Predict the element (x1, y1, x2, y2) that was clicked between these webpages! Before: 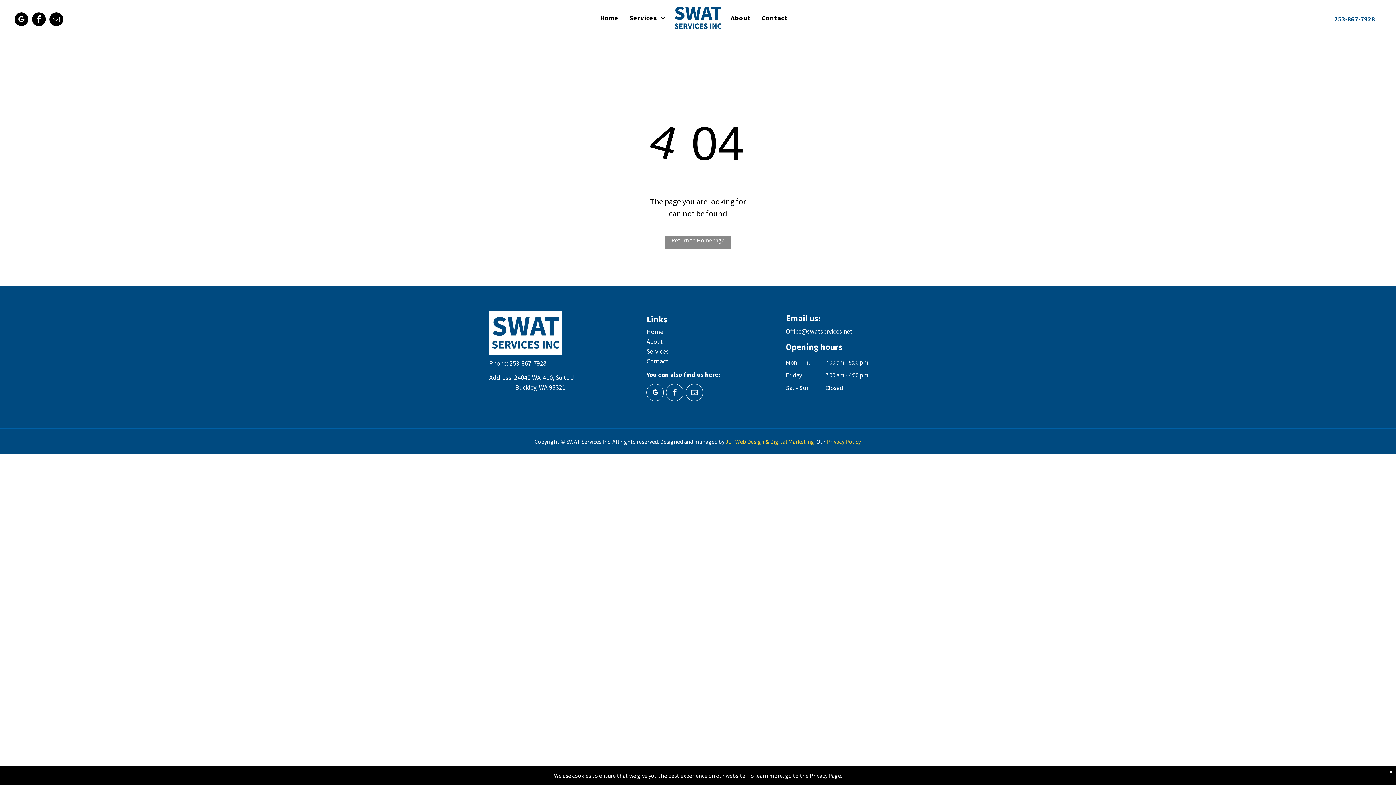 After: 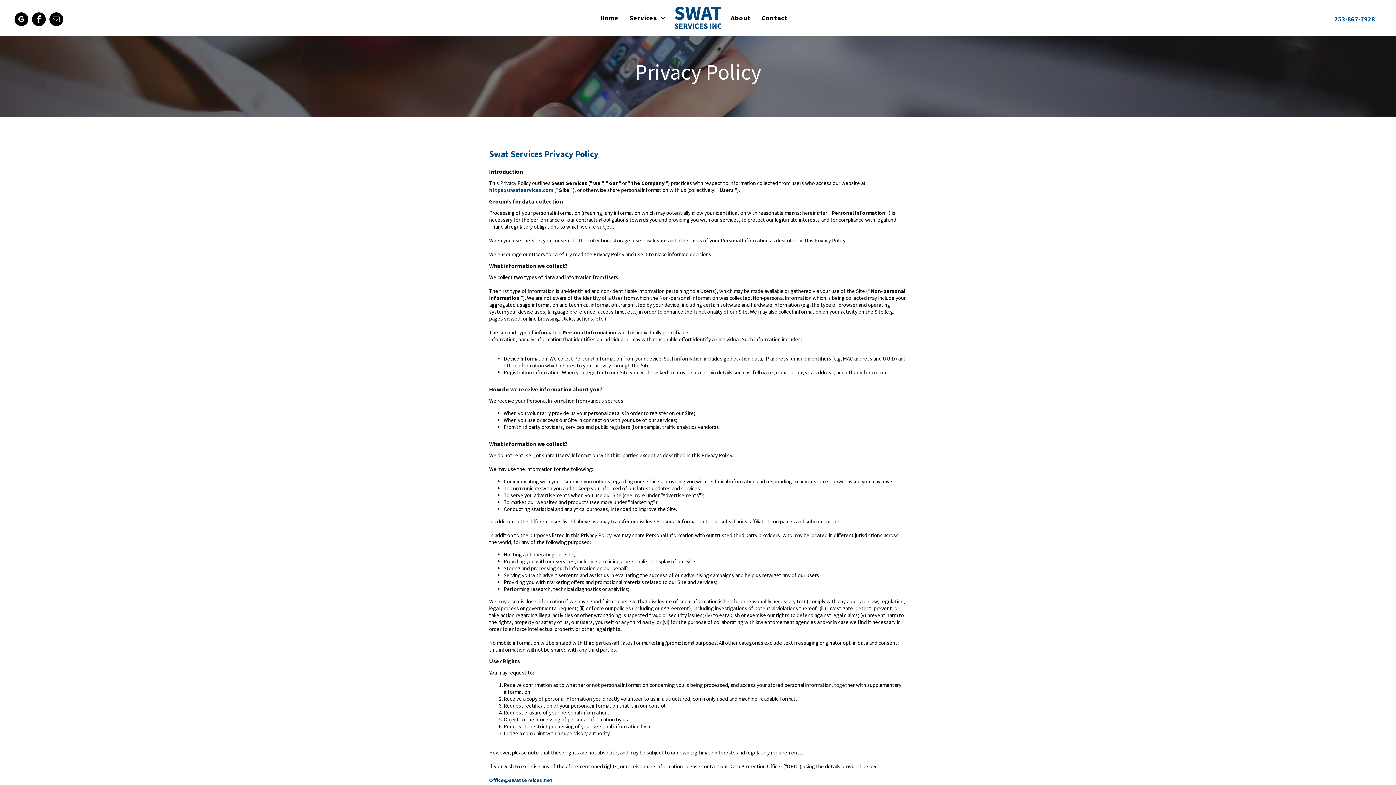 Action: bbox: (860, 438, 861, 445) label: .